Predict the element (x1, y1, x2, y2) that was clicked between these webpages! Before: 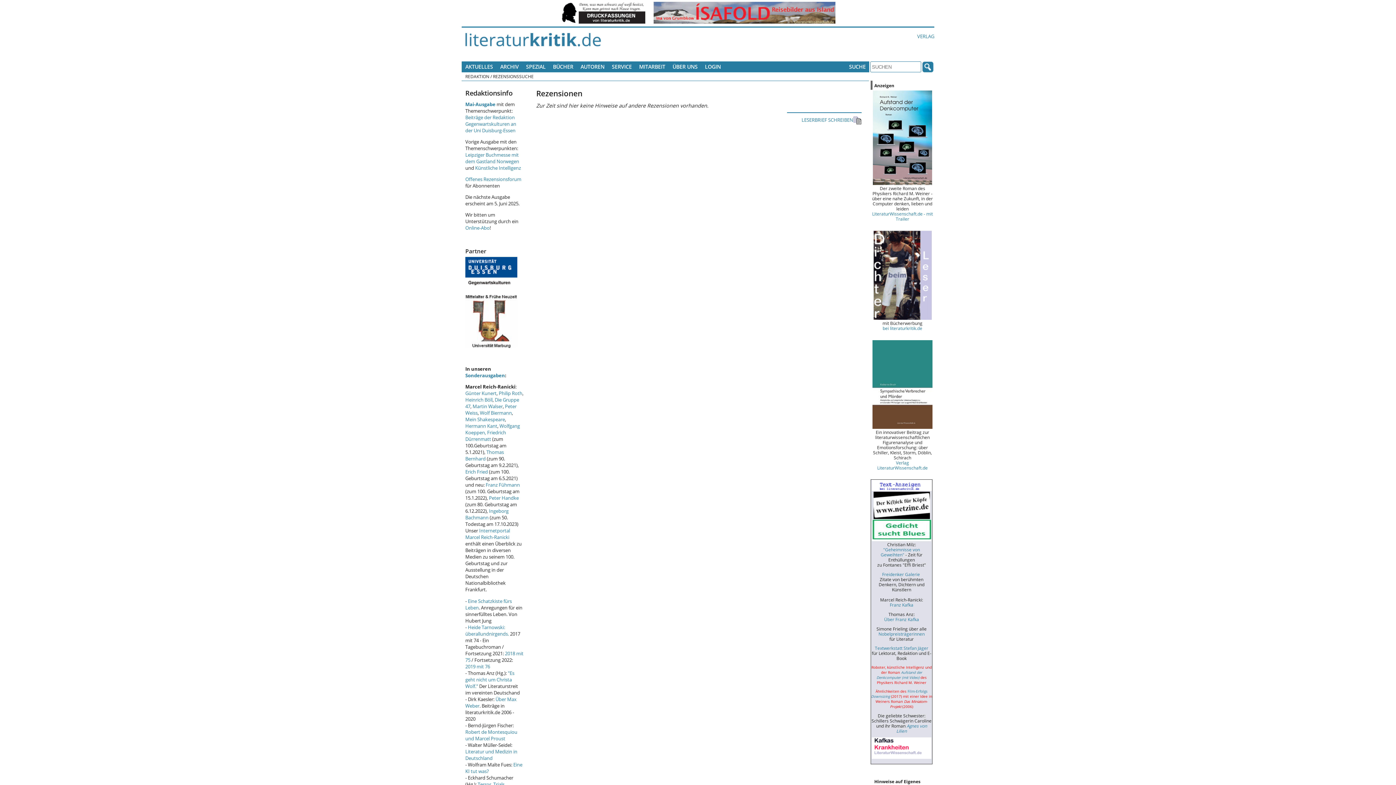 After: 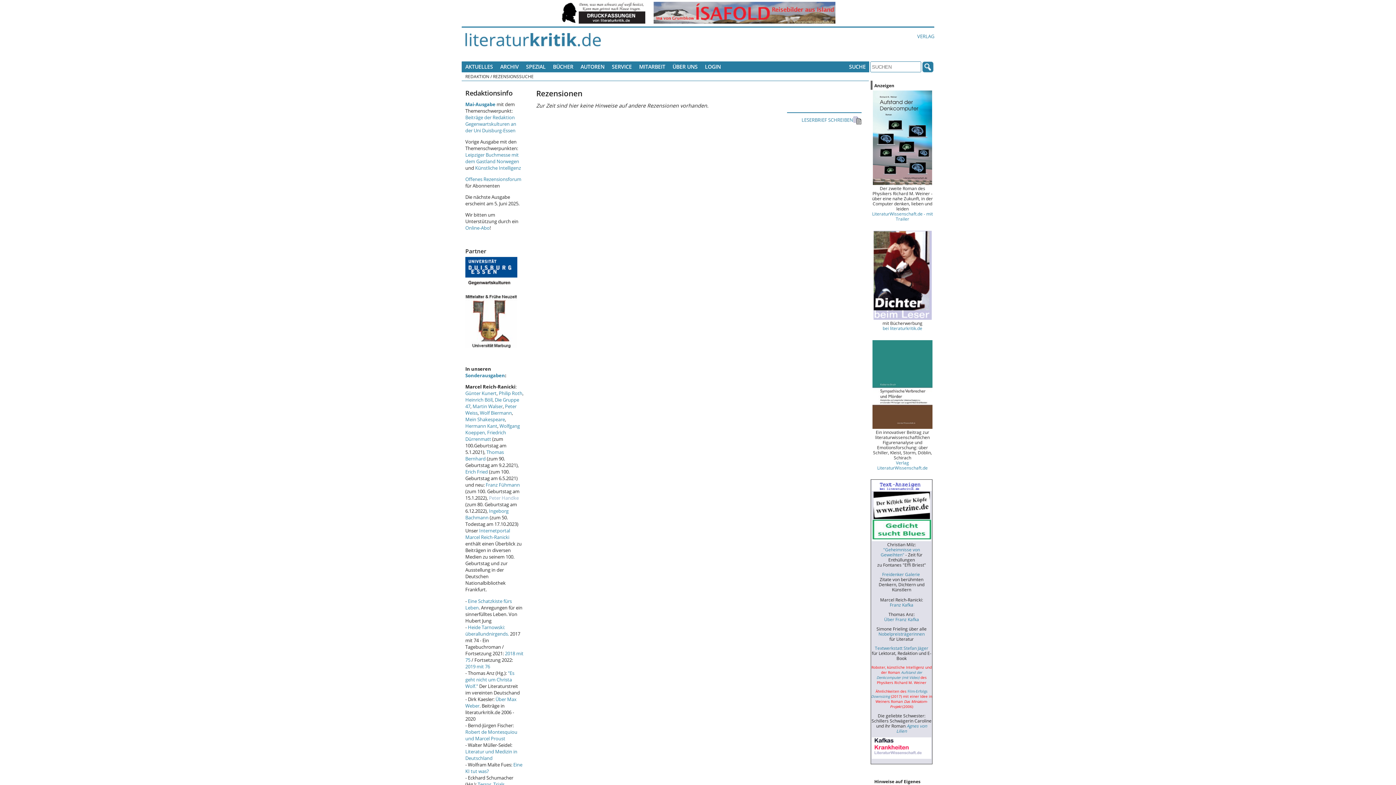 Action: label: Peter Handke bbox: (489, 495, 518, 501)